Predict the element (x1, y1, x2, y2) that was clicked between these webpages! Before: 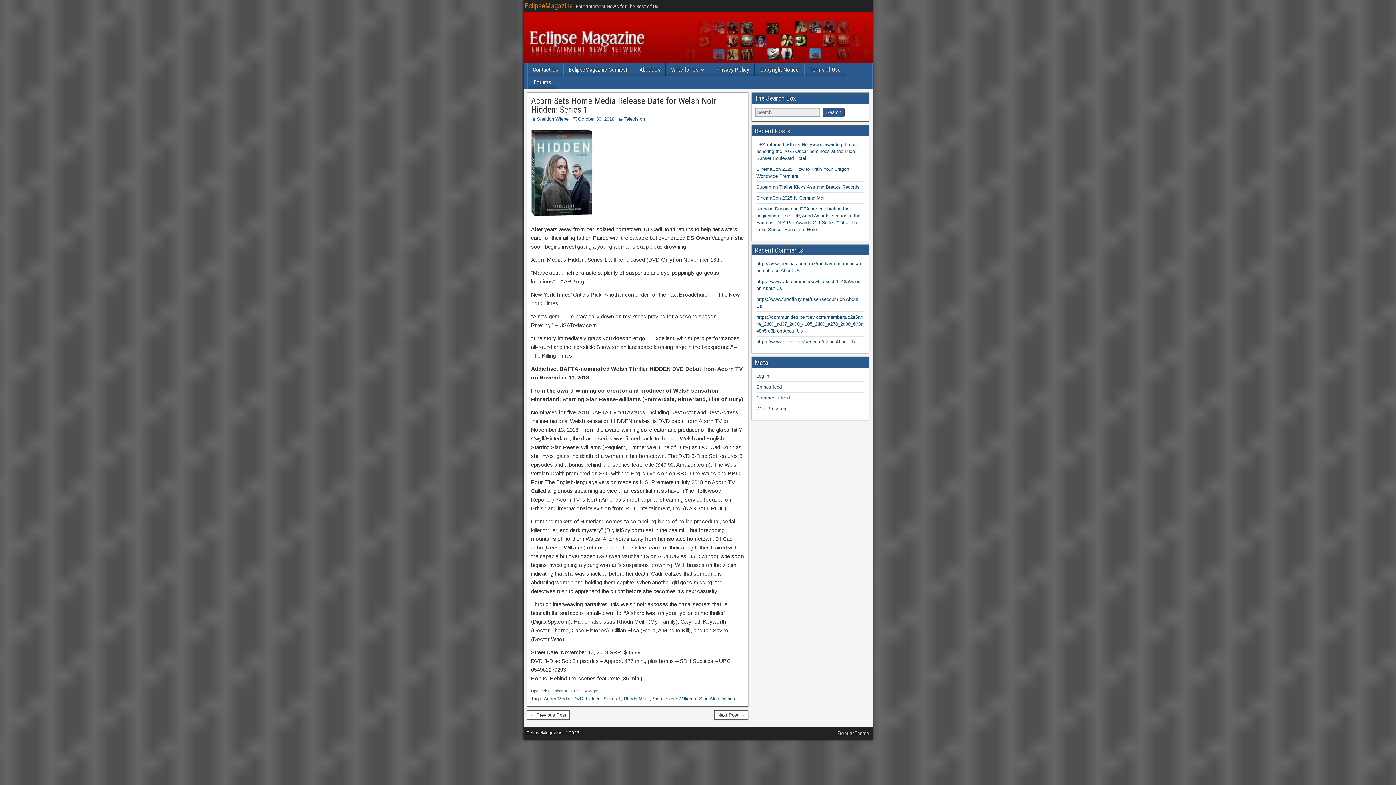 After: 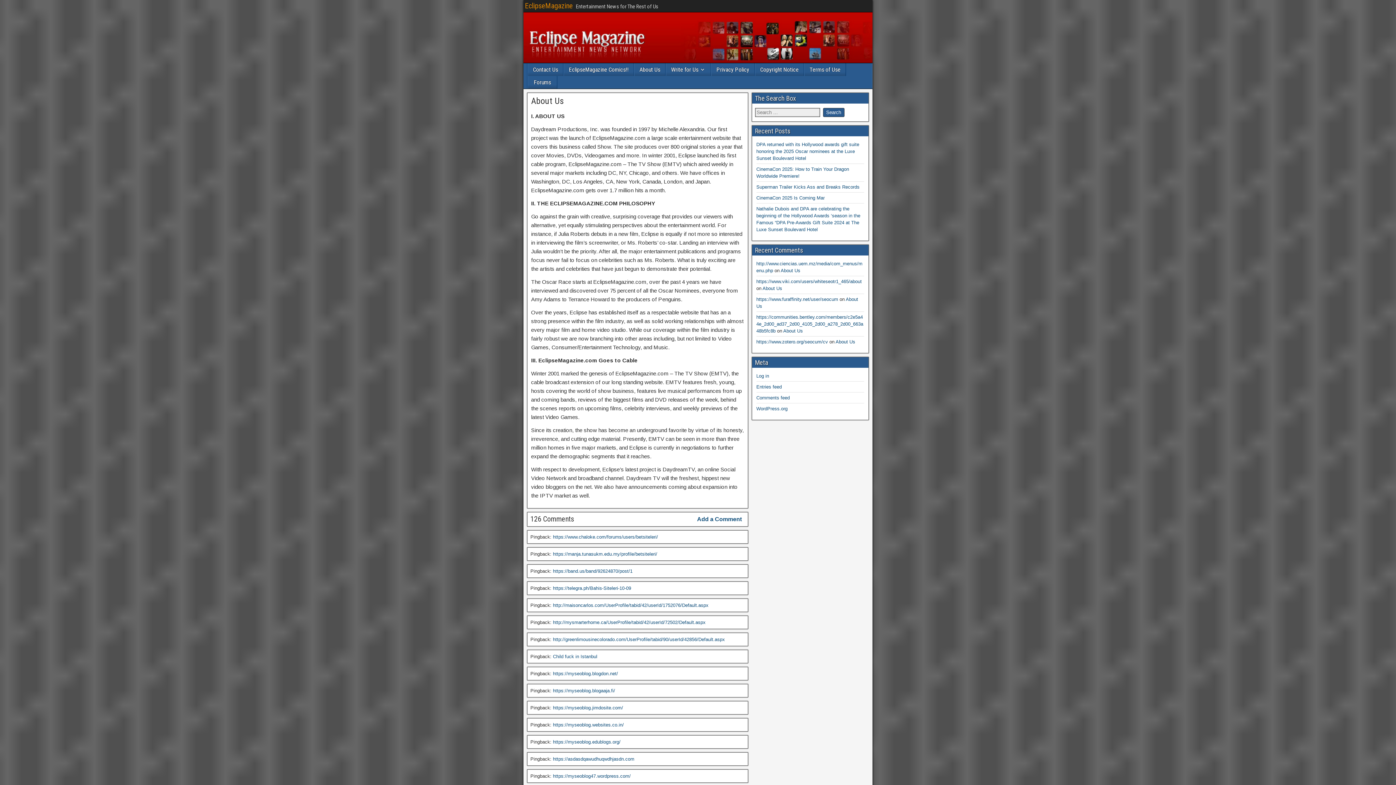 Action: bbox: (634, 63, 665, 76) label: About Us